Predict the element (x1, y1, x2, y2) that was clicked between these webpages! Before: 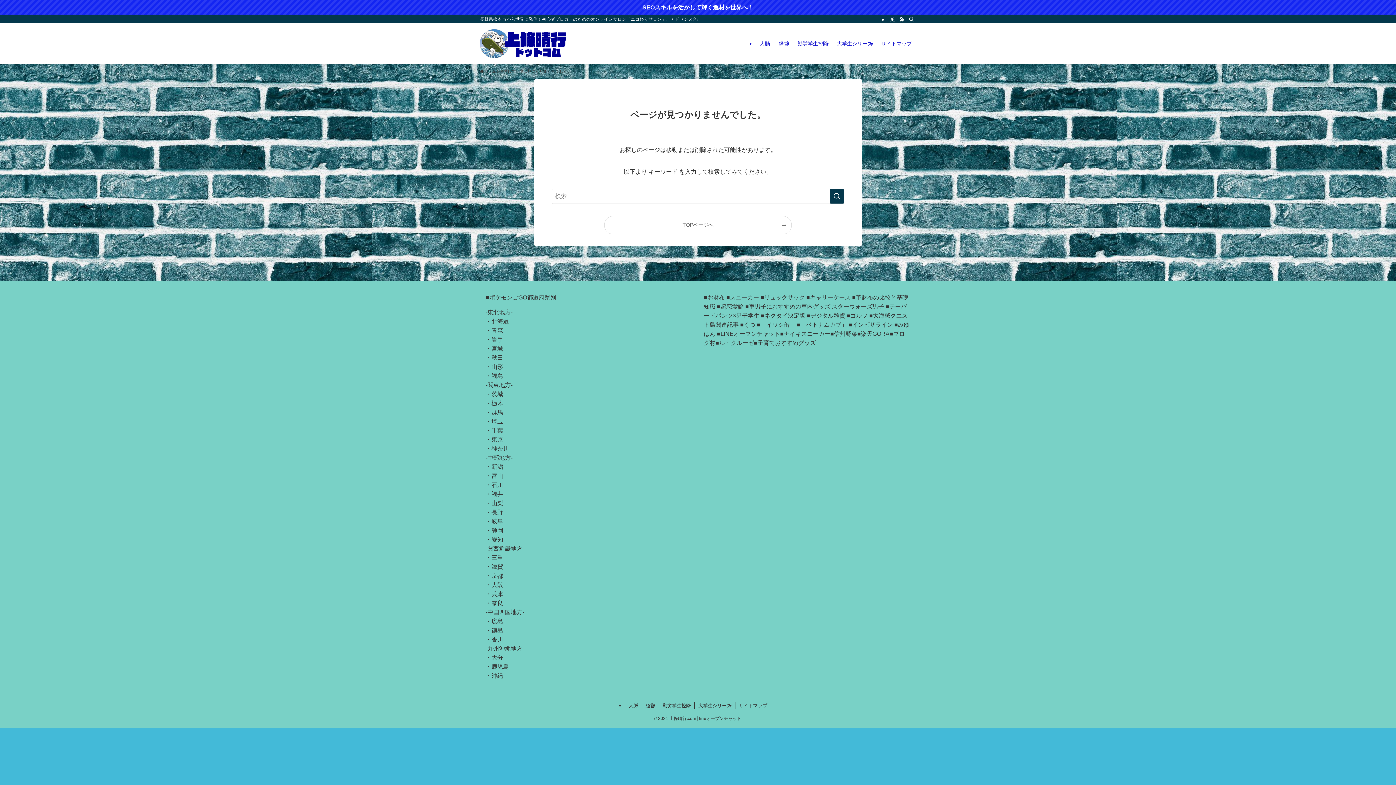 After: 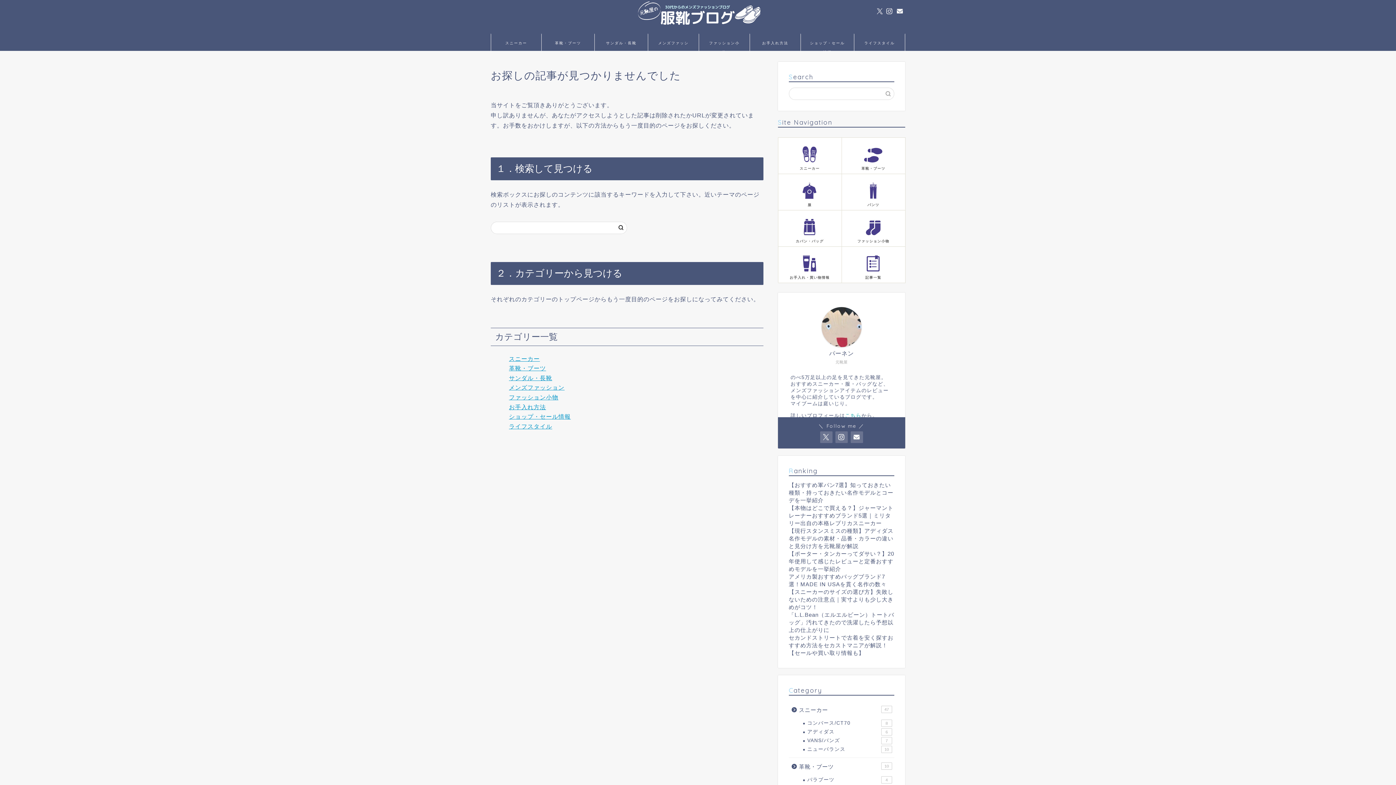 Action: label: くつ bbox: (744, 321, 755, 328)